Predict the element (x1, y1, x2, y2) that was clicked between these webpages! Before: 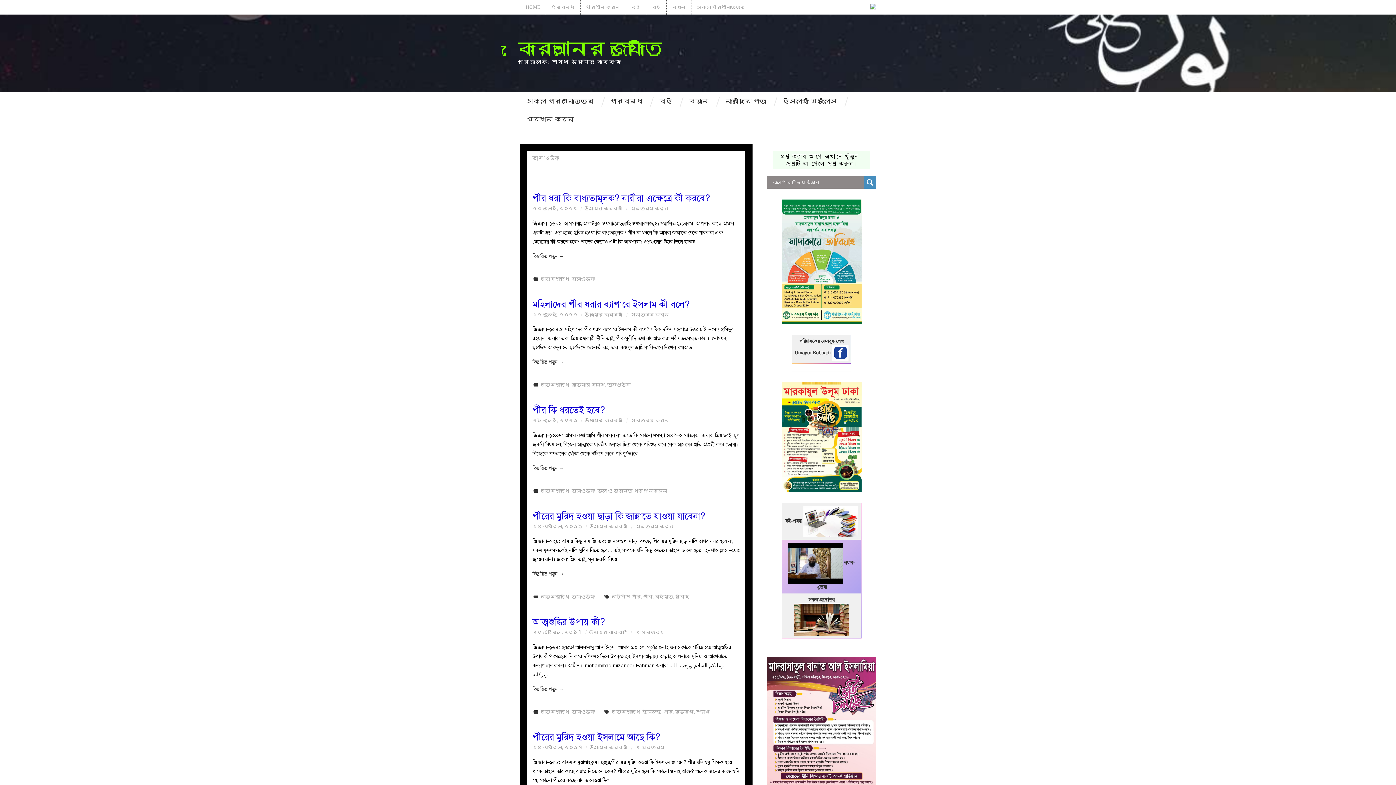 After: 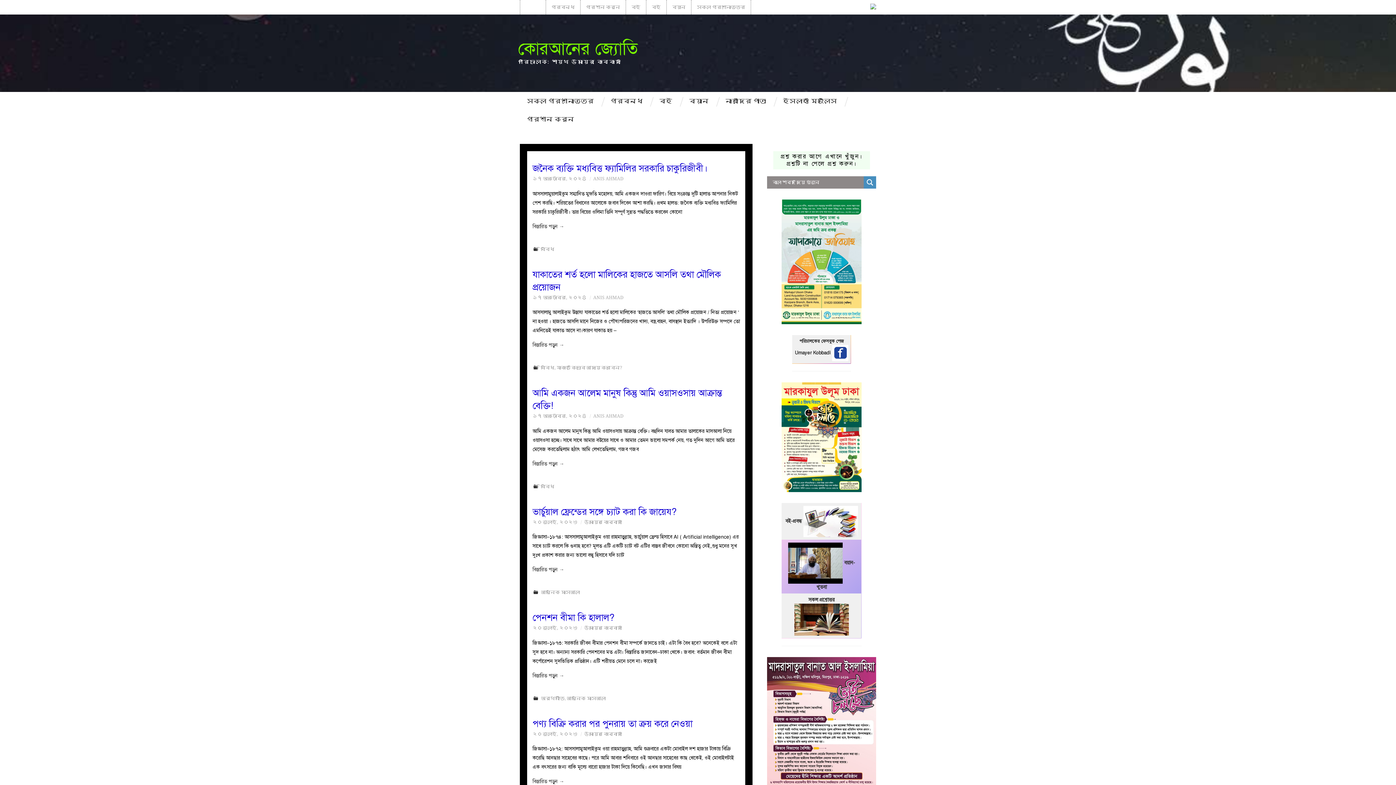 Action: label: HOME bbox: (520, 0, 545, 14)